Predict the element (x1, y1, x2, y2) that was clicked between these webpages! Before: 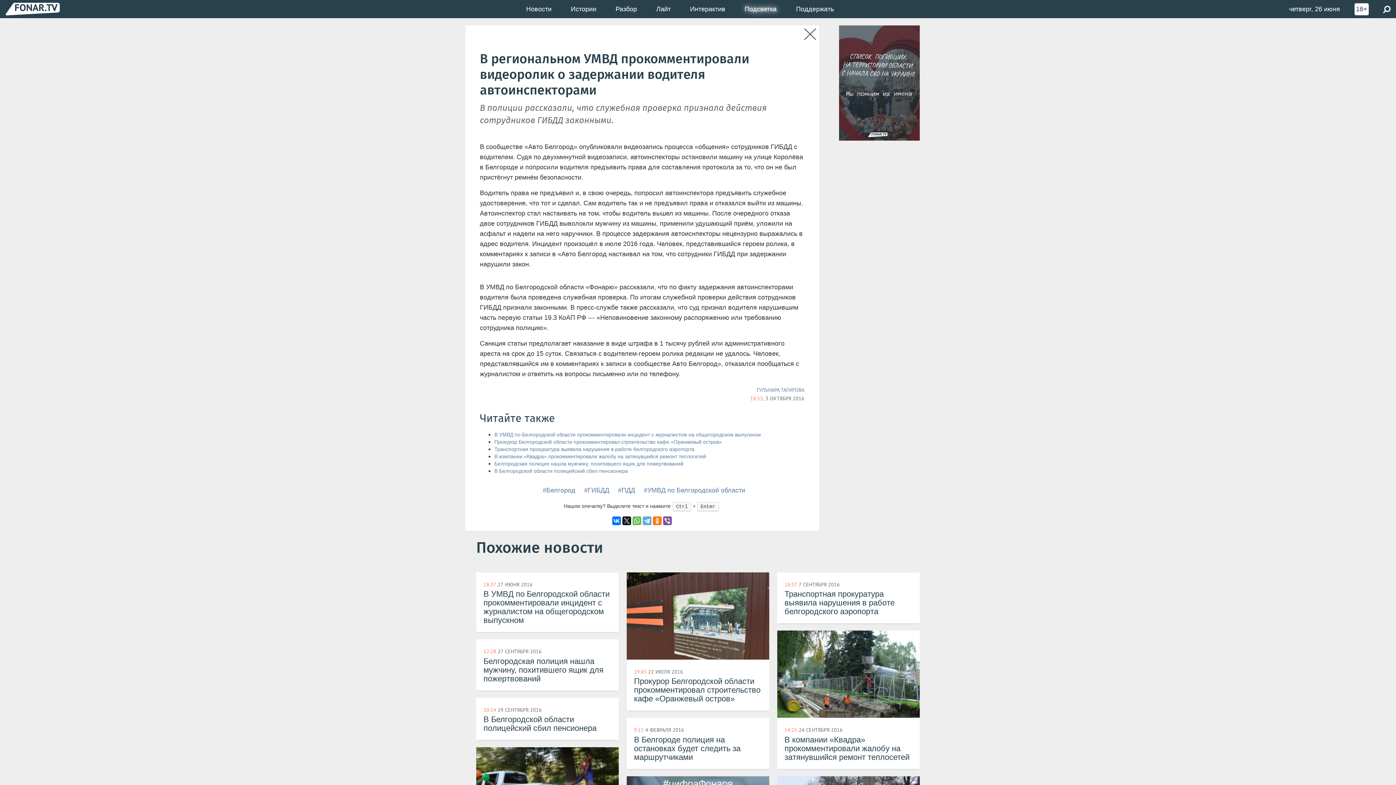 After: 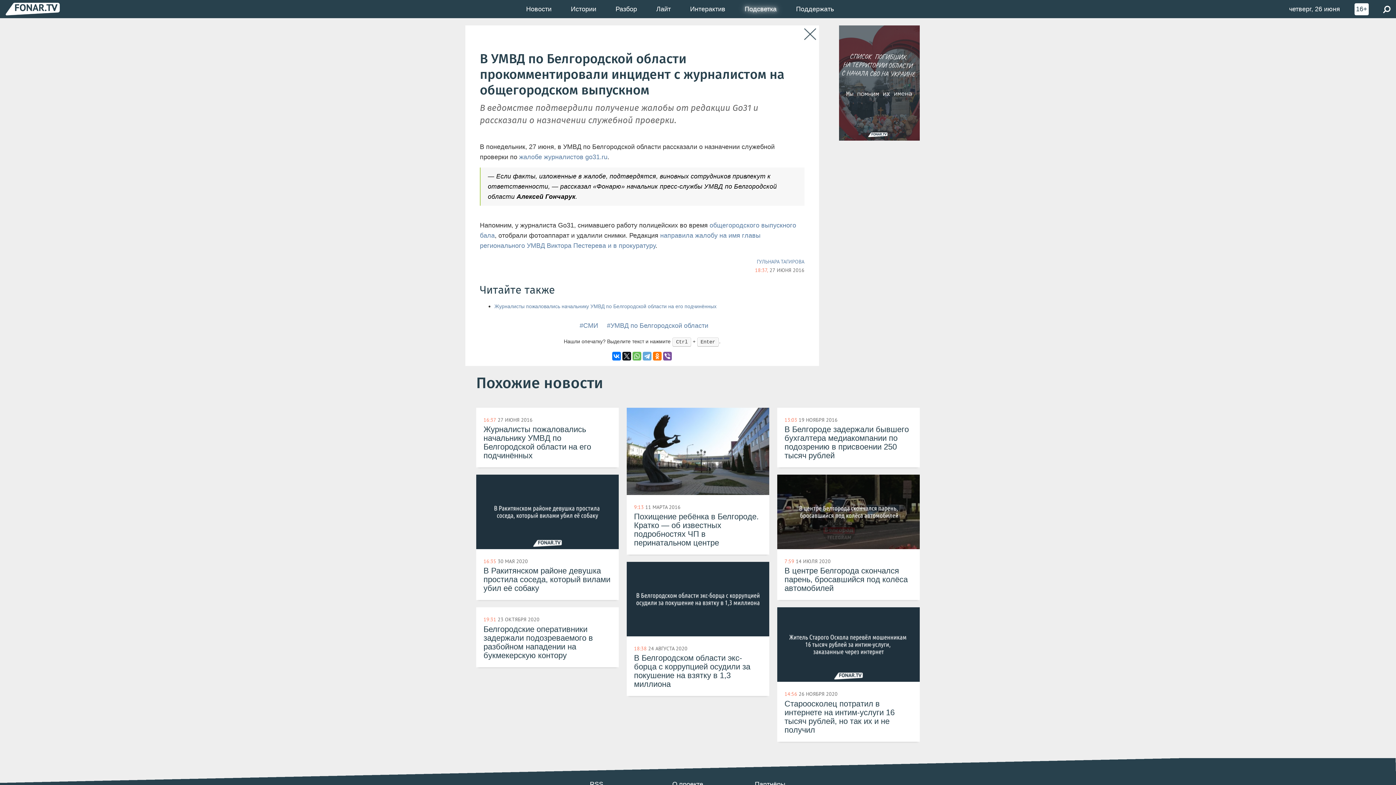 Action: bbox: (476, 572, 618, 632) label: 18:37 27 ИЮНЯ 2016
В УМВД по Белгородской области прокомментировали инцидент с журналистом на общегородском выпускном